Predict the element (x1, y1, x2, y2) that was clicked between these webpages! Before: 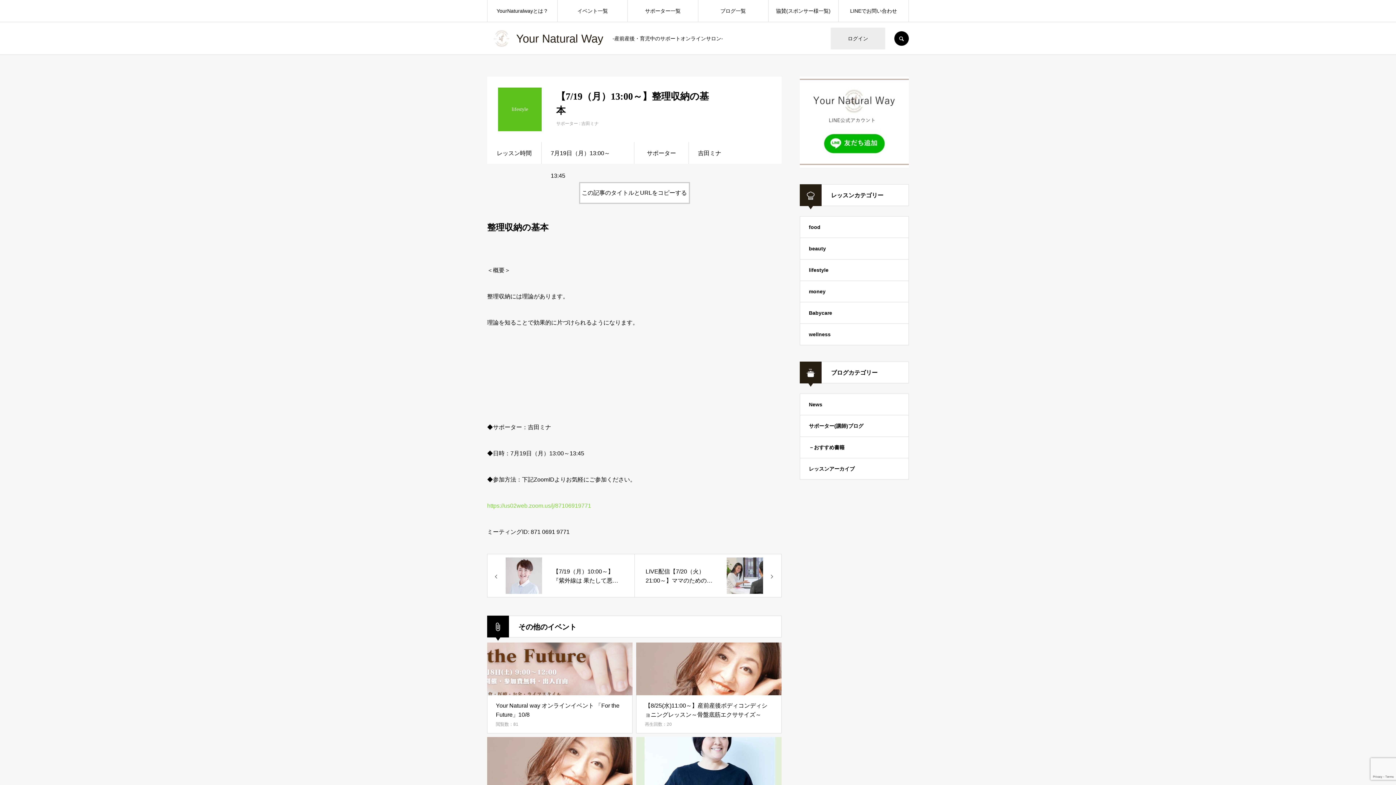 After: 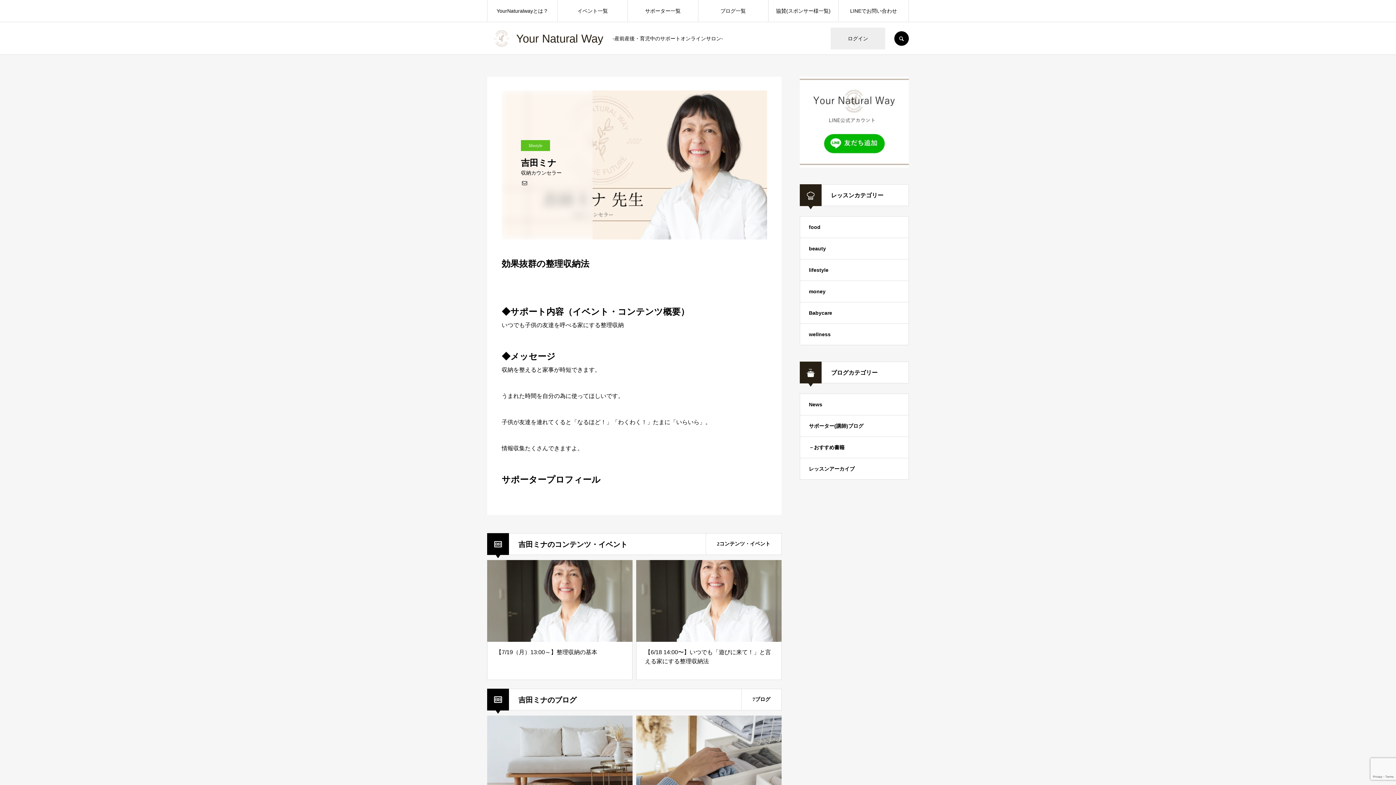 Action: bbox: (581, 121, 598, 126) label: 吉田ミナ